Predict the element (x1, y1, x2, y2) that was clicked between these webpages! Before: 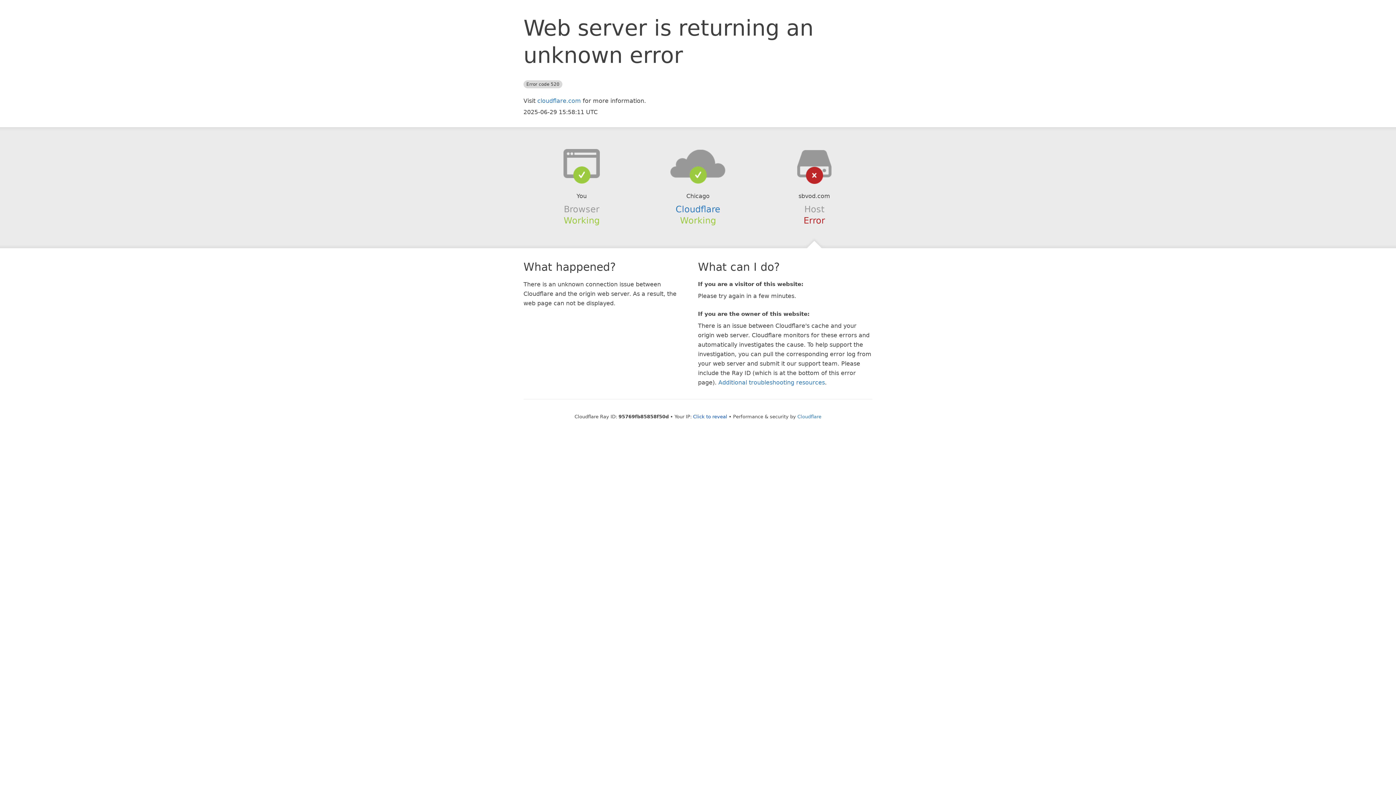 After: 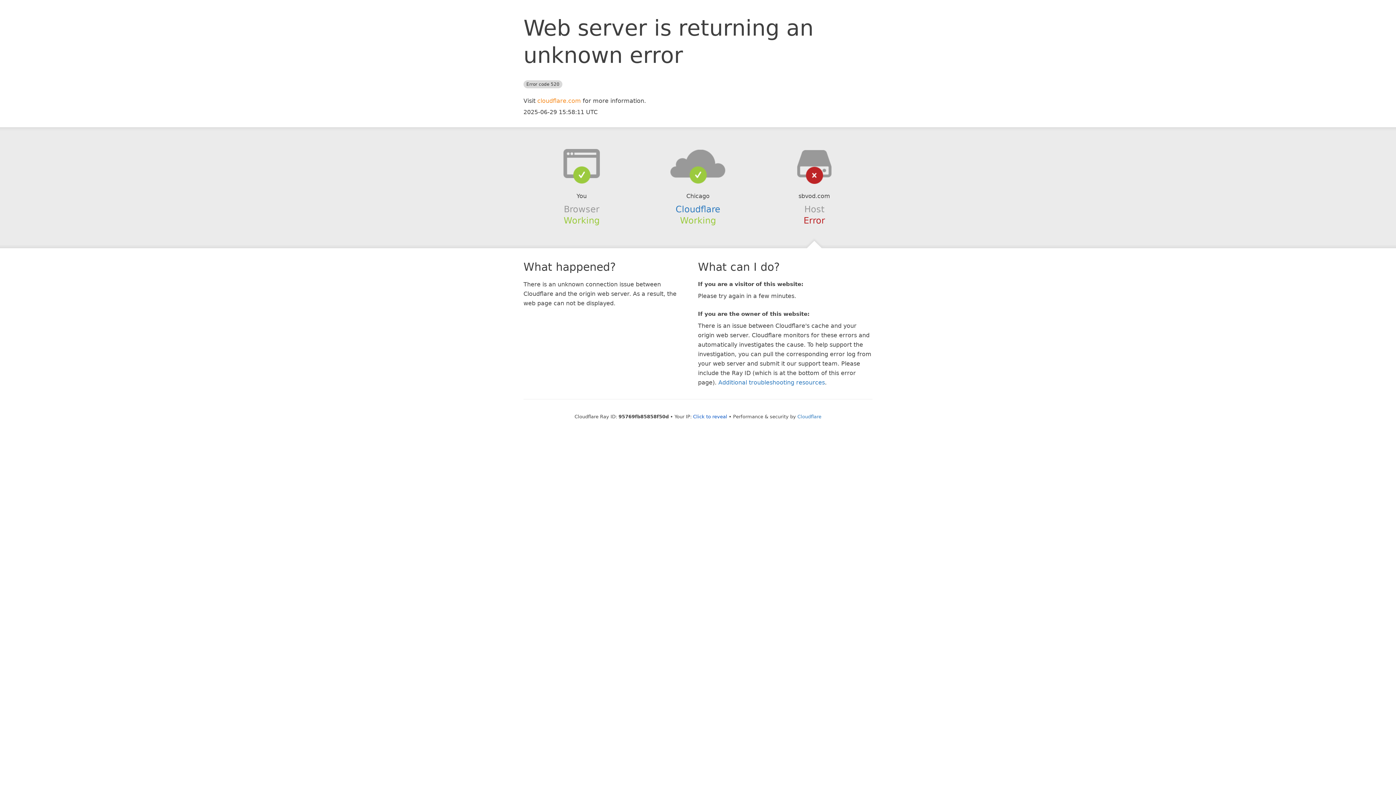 Action: label: cloudflare.com bbox: (537, 97, 581, 104)